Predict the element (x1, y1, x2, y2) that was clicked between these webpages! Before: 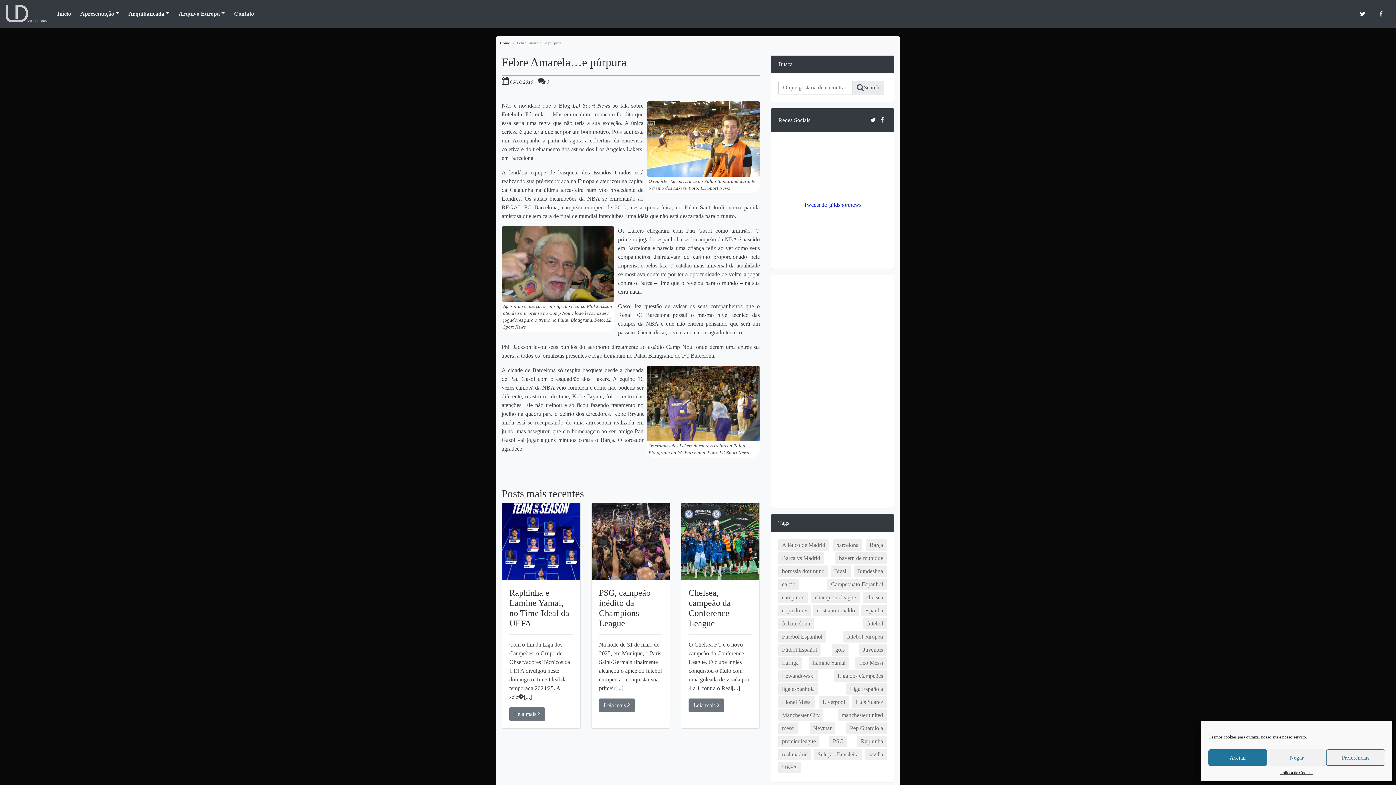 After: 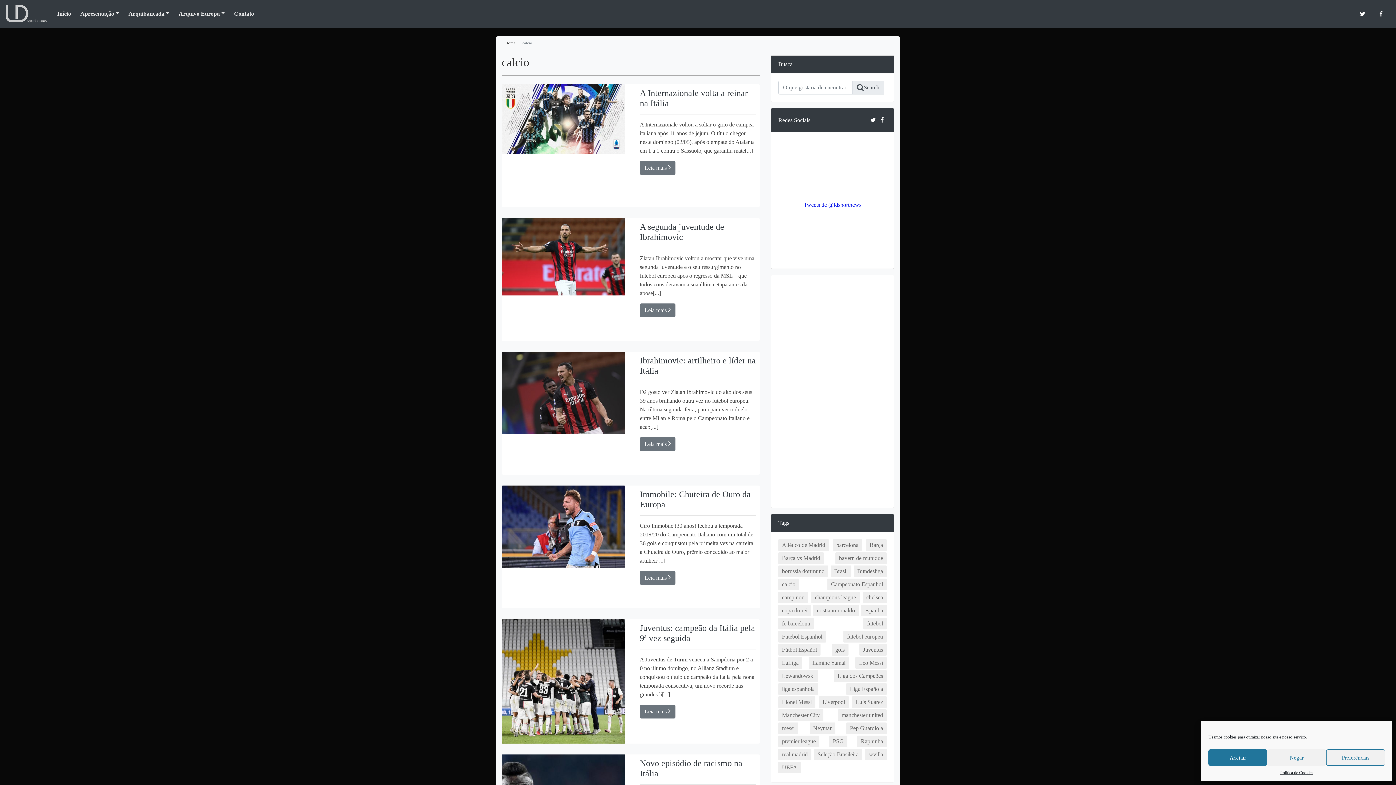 Action: bbox: (778, 578, 799, 590) label: calcio